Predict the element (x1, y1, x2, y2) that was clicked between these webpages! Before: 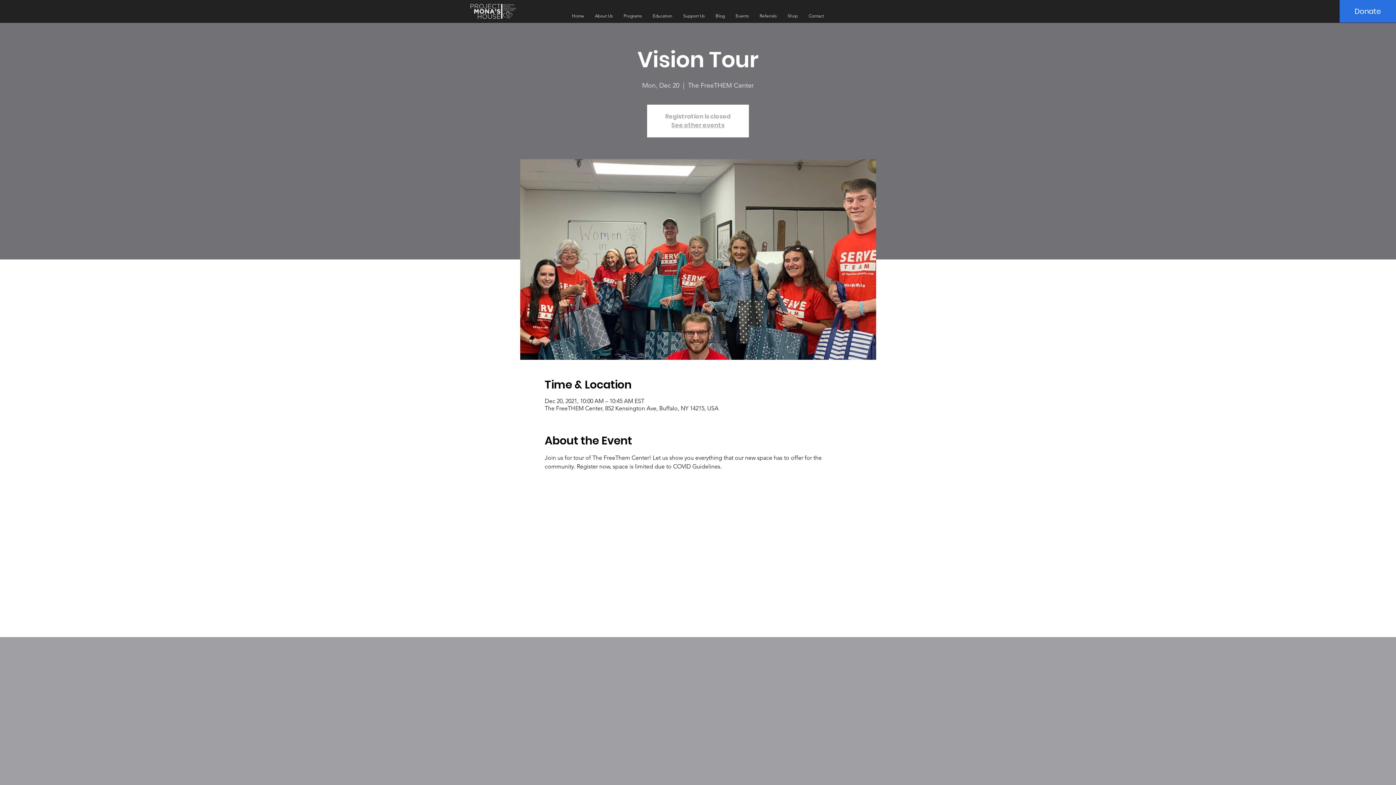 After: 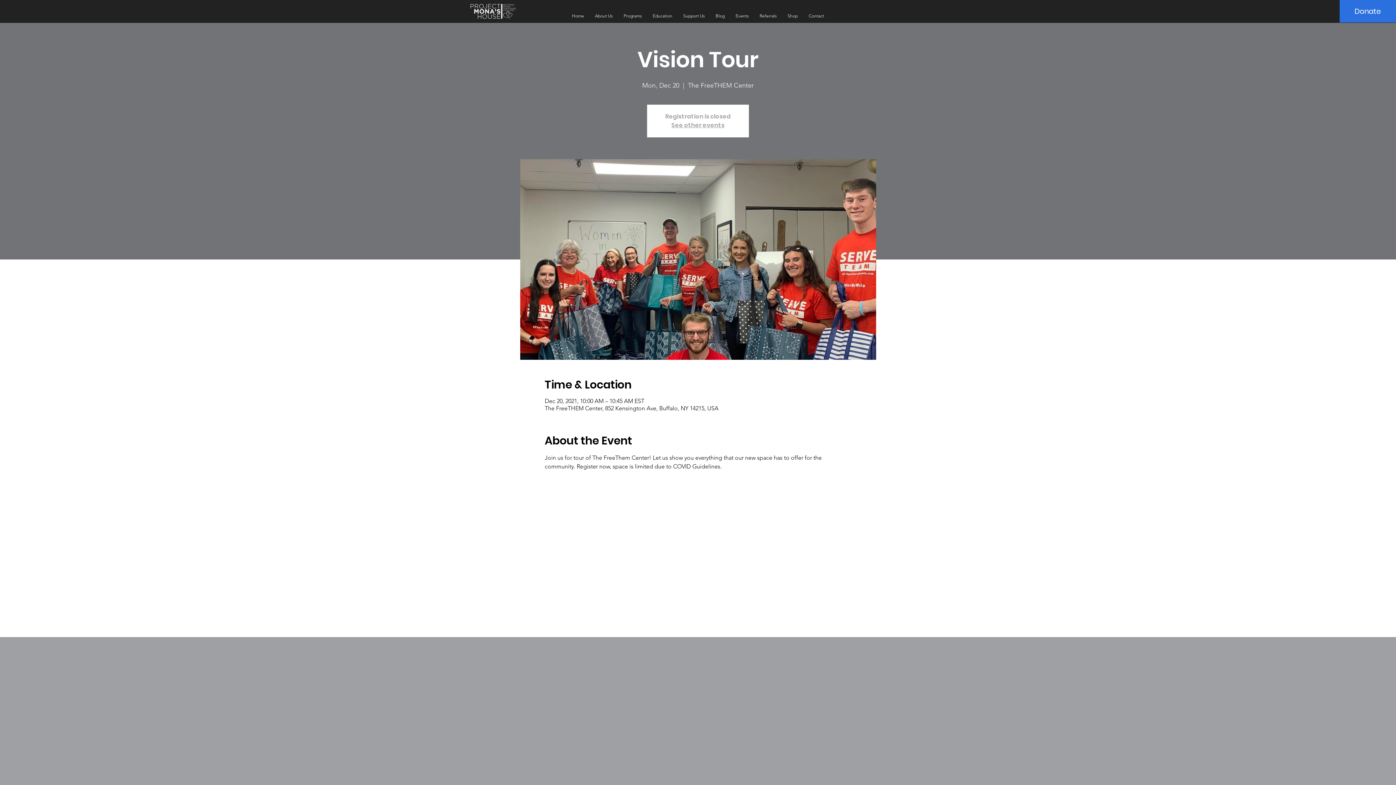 Action: label: Support Us bbox: (678, 9, 710, 22)